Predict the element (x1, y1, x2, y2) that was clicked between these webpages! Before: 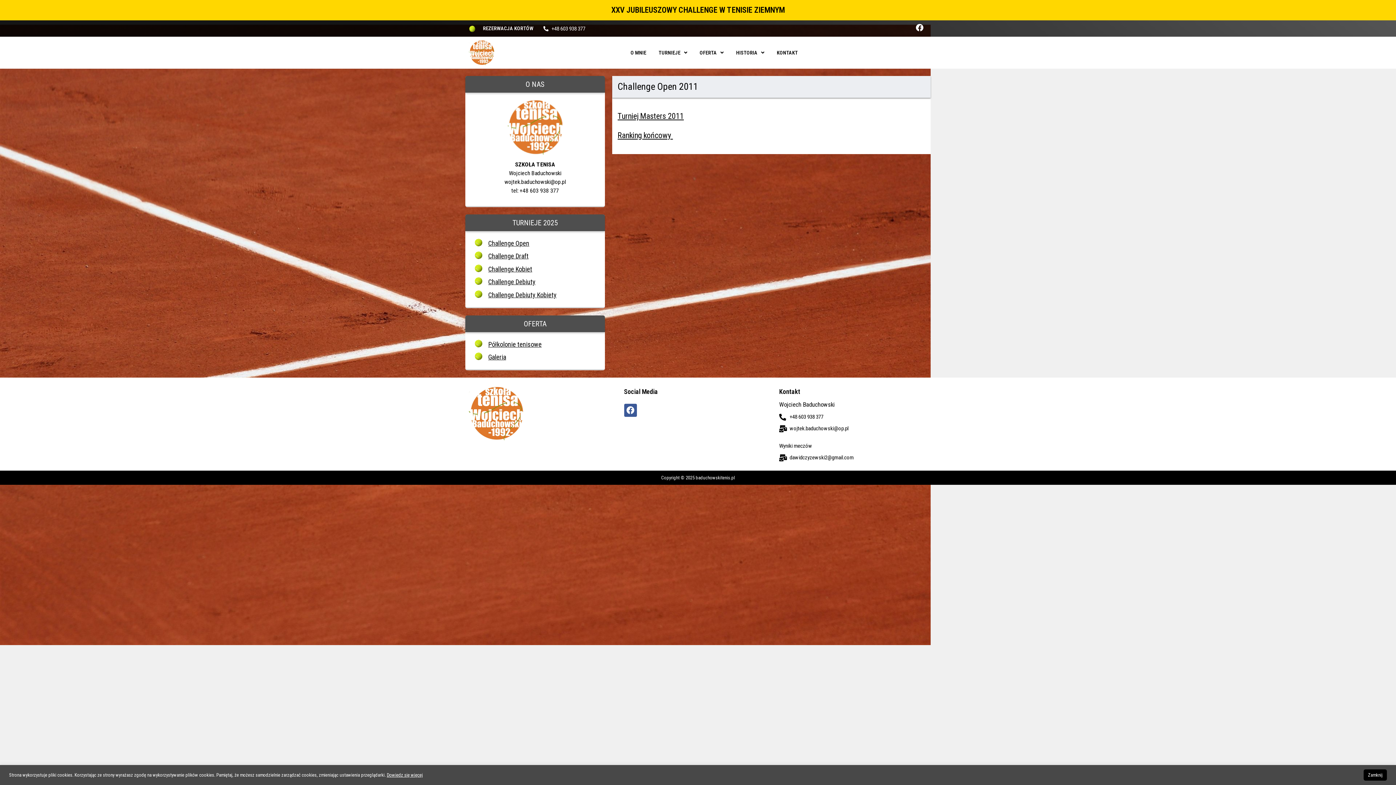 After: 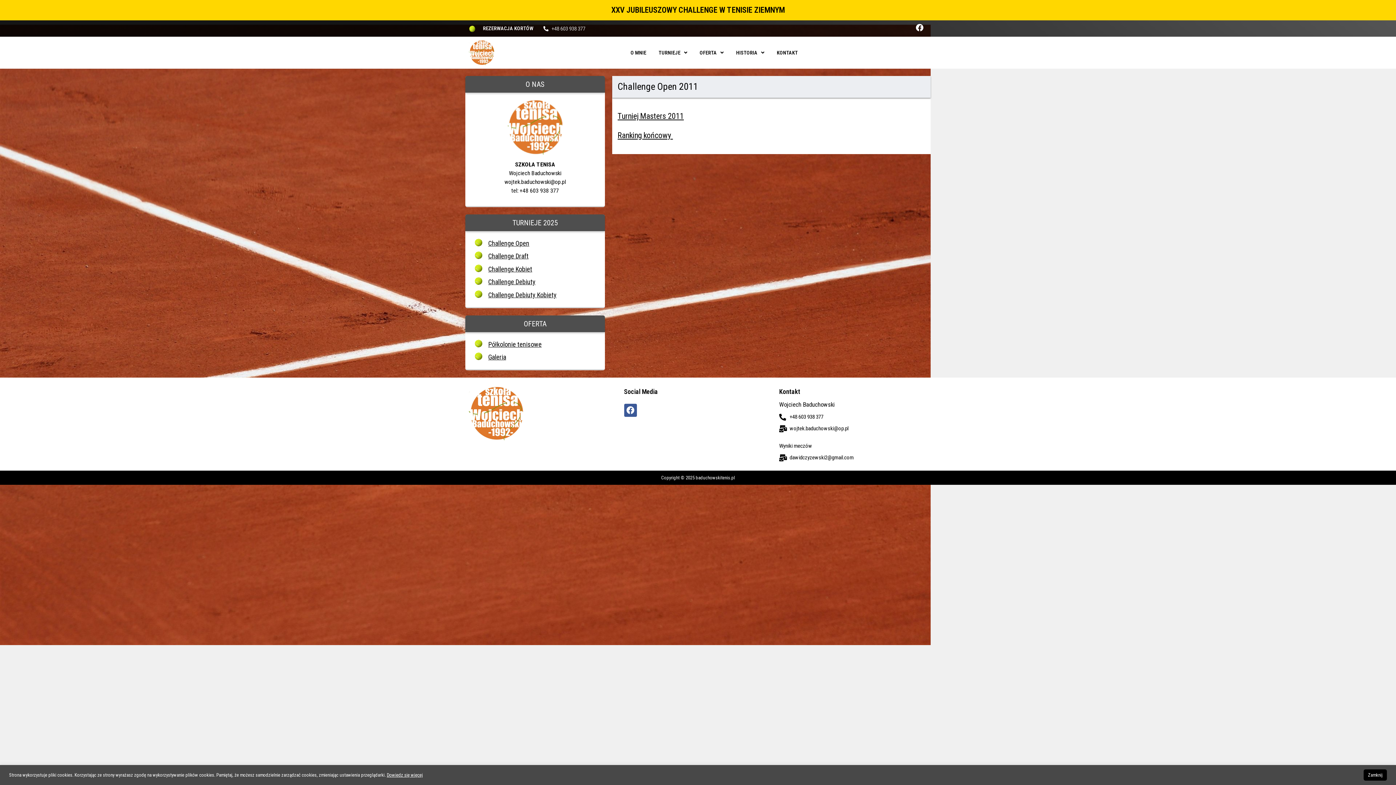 Action: label: +48 603 938 377 bbox: (551, 24, 585, 32)